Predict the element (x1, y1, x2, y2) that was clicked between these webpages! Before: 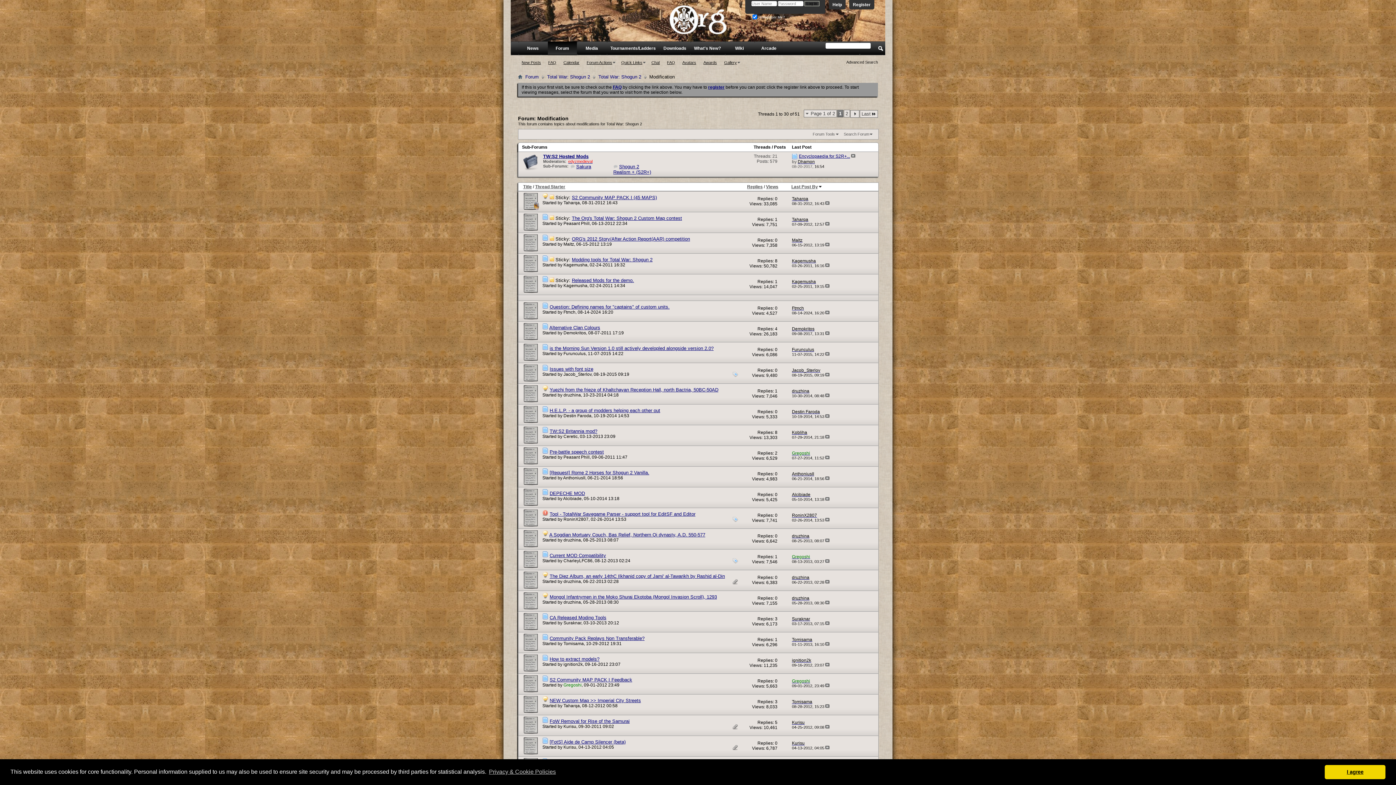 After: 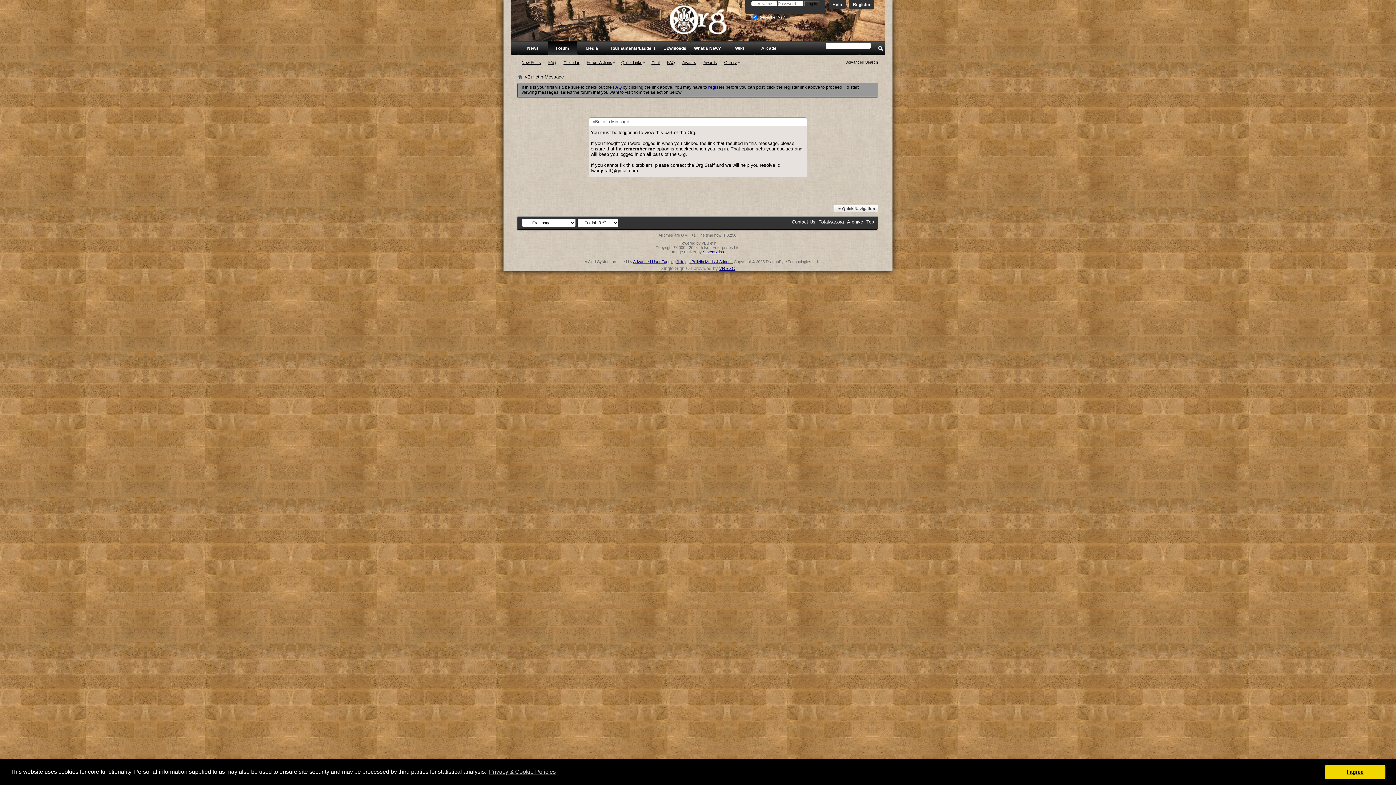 Action: bbox: (563, 496, 581, 501) label: Alcibiade